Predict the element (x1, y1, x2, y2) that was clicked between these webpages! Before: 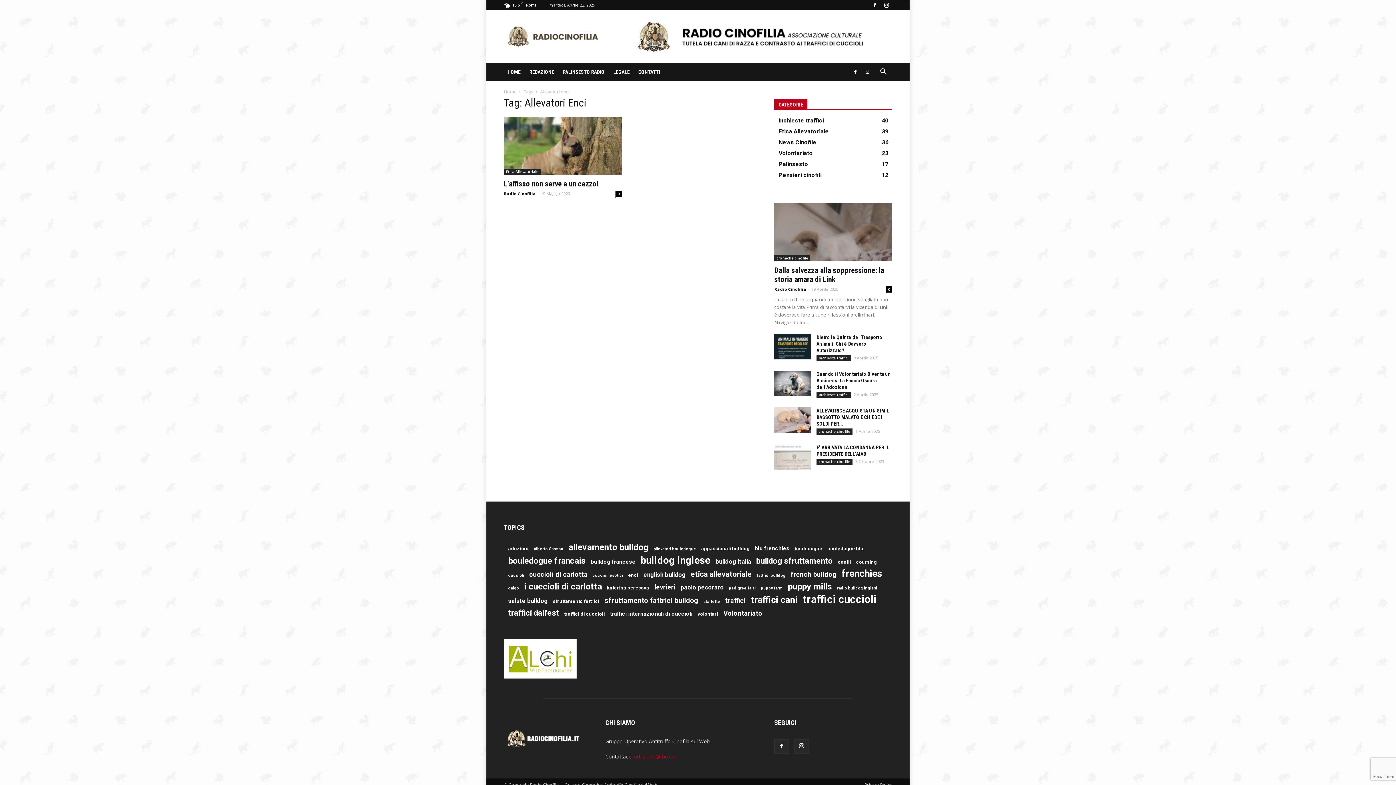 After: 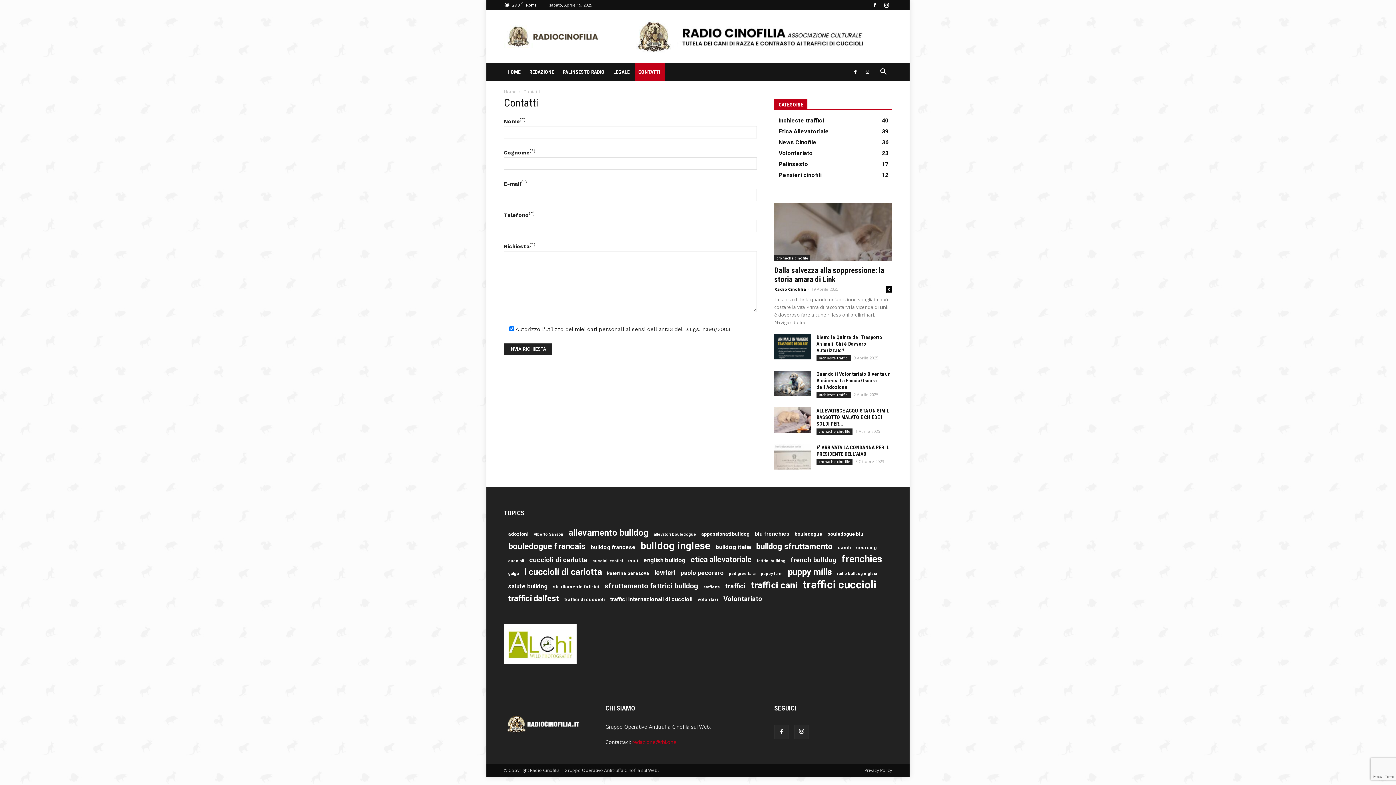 Action: bbox: (634, 63, 665, 80) label: CONTATTI